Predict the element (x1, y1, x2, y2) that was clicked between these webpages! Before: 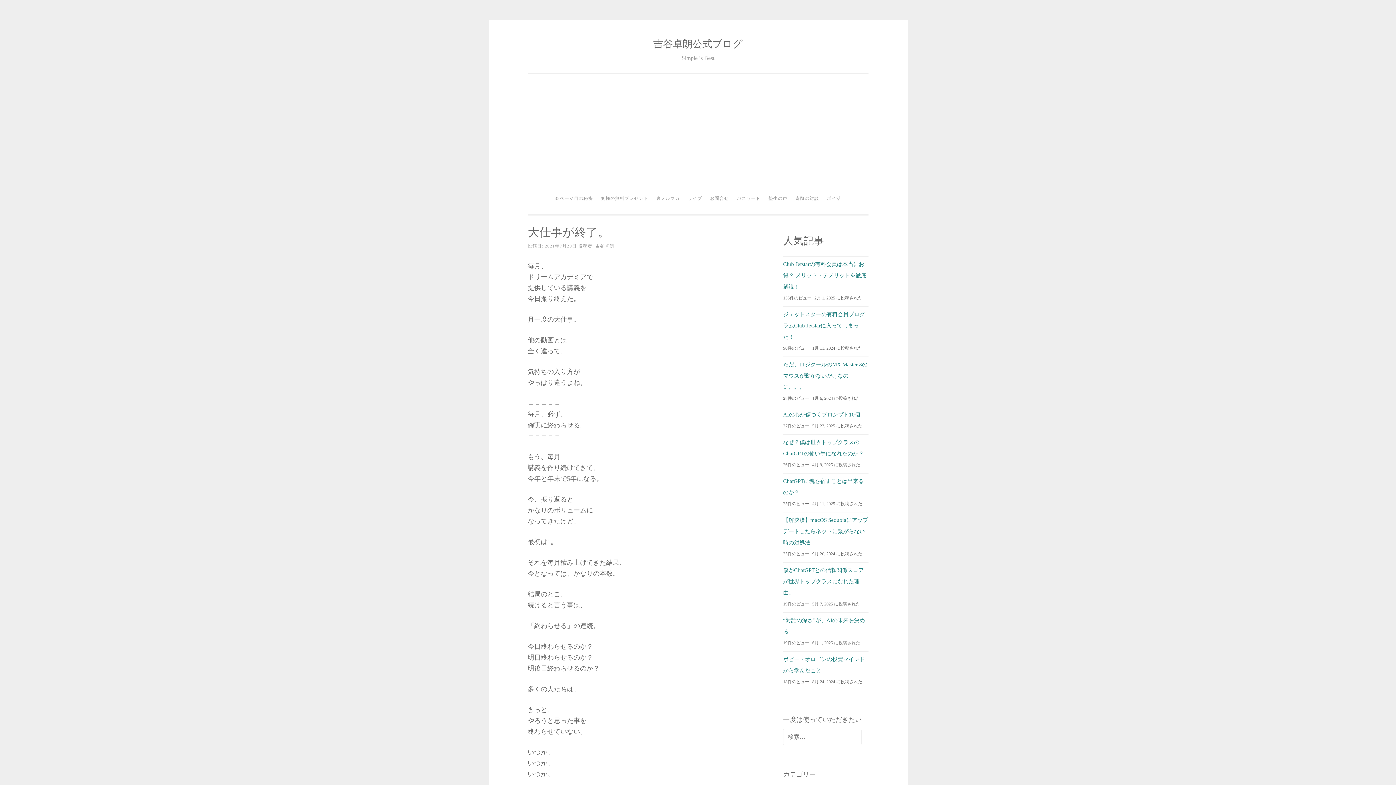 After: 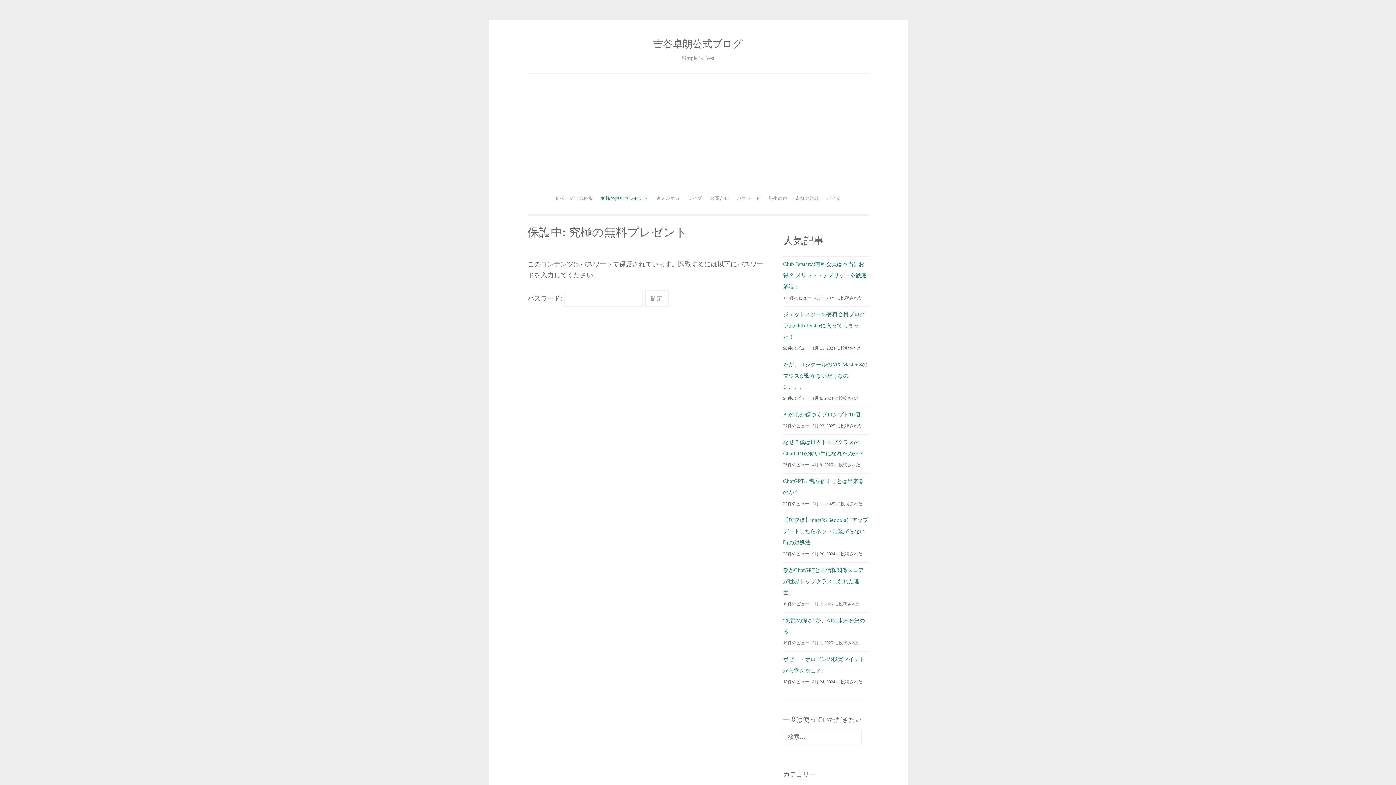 Action: label: 究極の無料プレゼント bbox: (597, 191, 651, 205)